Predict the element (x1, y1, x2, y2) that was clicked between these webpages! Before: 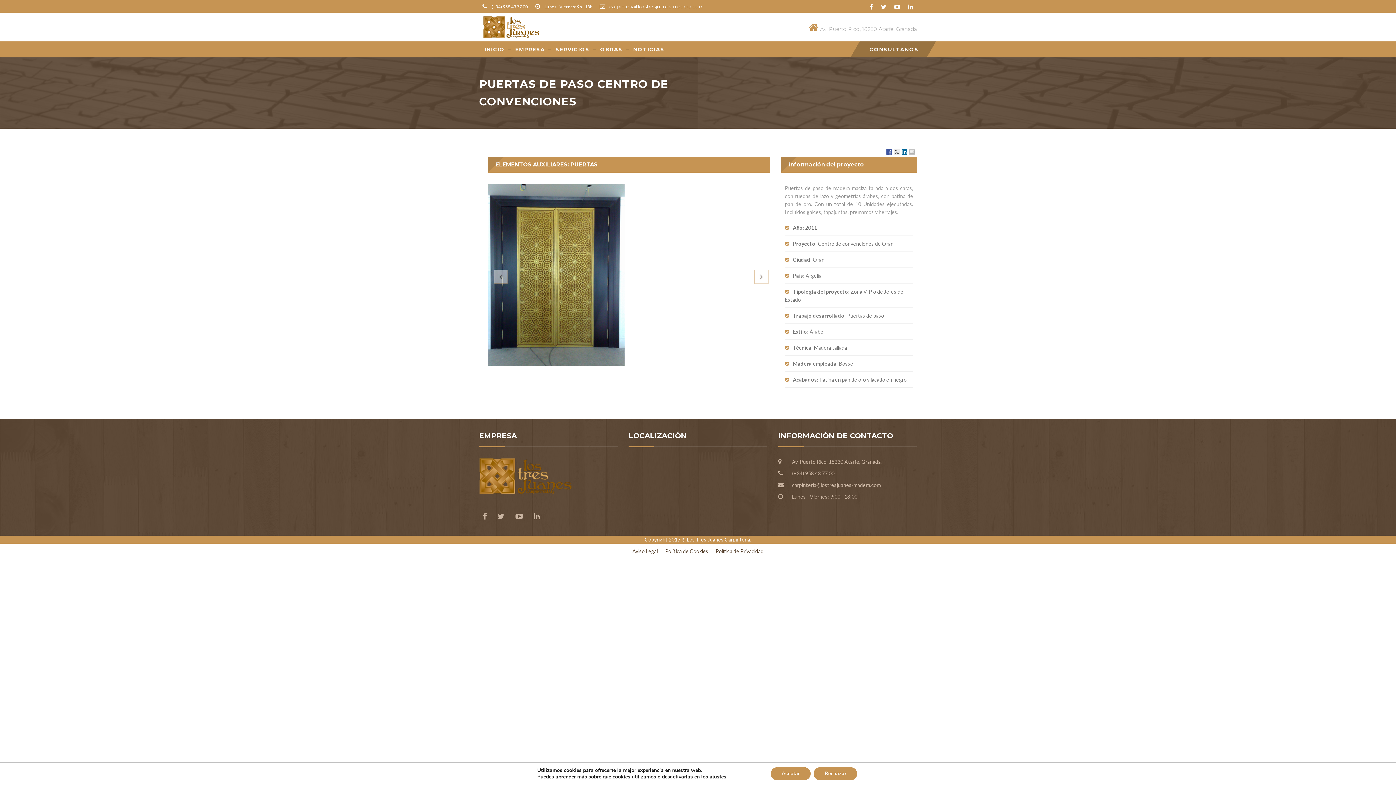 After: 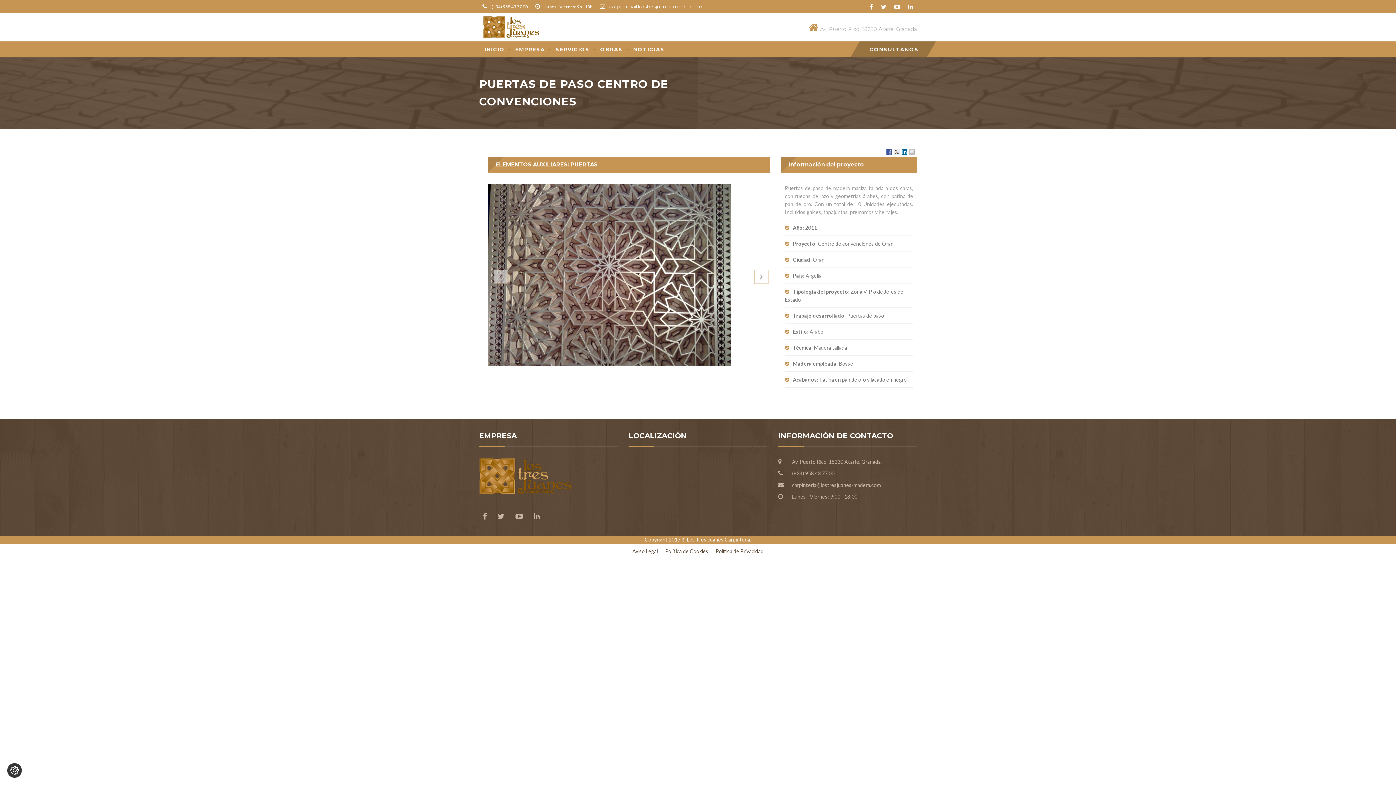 Action: label: Aceptar bbox: (770, 767, 810, 780)